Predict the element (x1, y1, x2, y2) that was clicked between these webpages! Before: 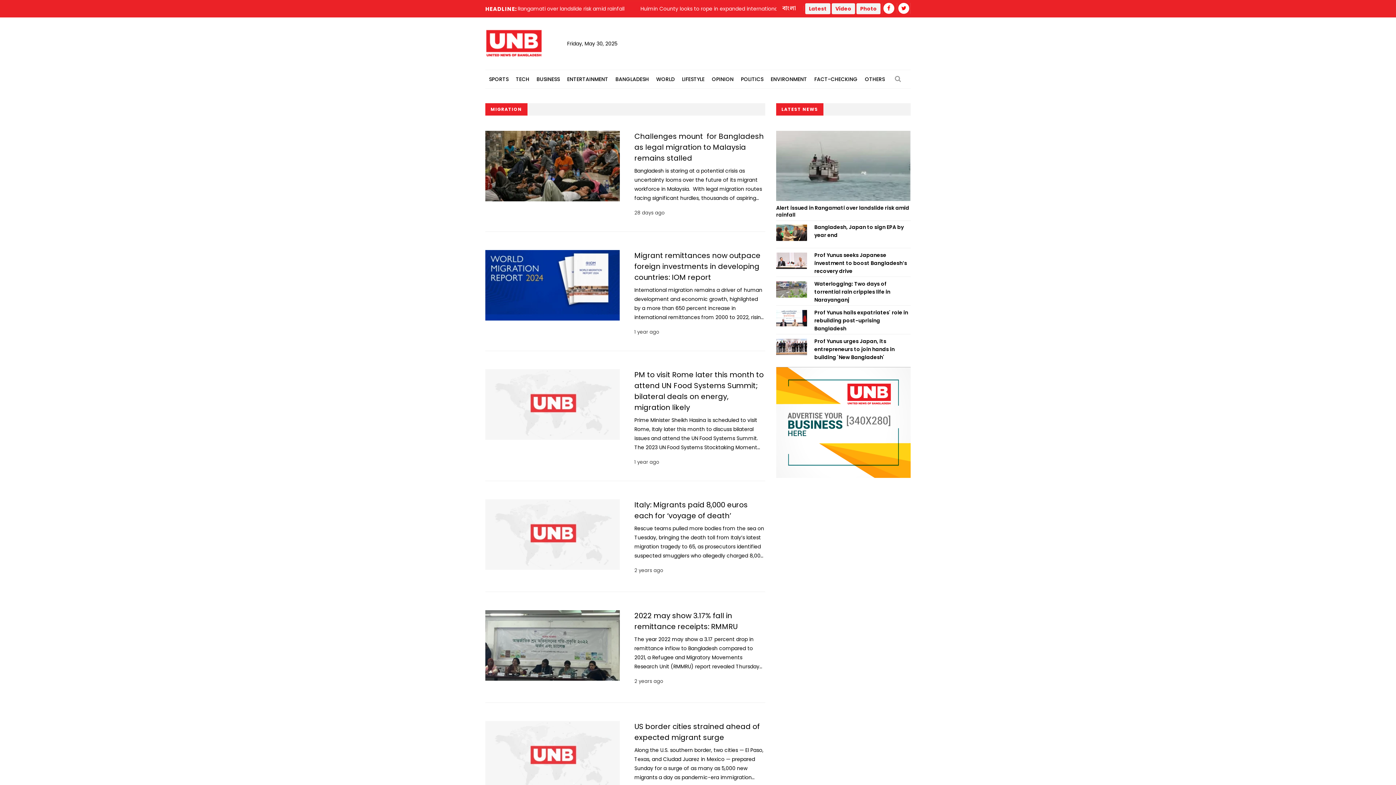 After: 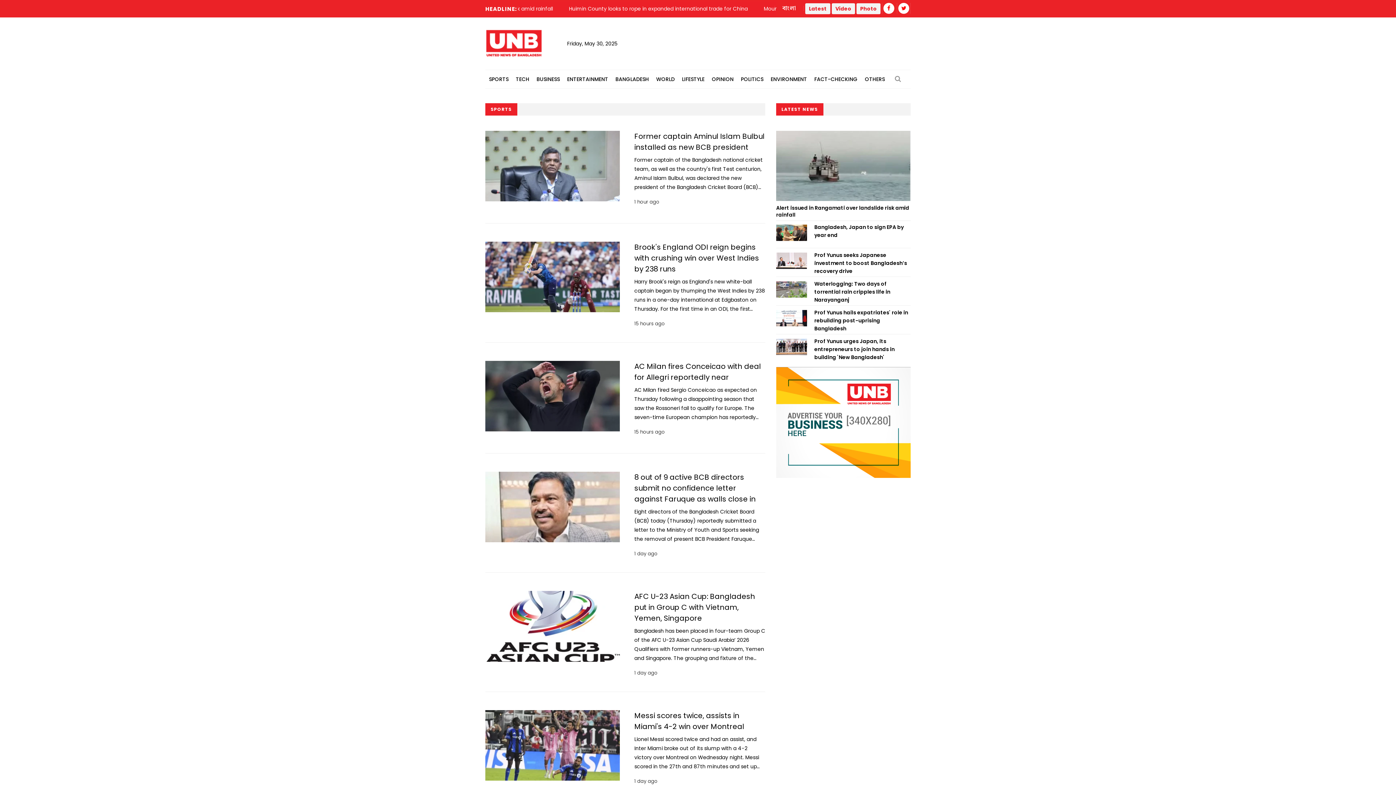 Action: bbox: (485, 70, 512, 88) label: SPORTS